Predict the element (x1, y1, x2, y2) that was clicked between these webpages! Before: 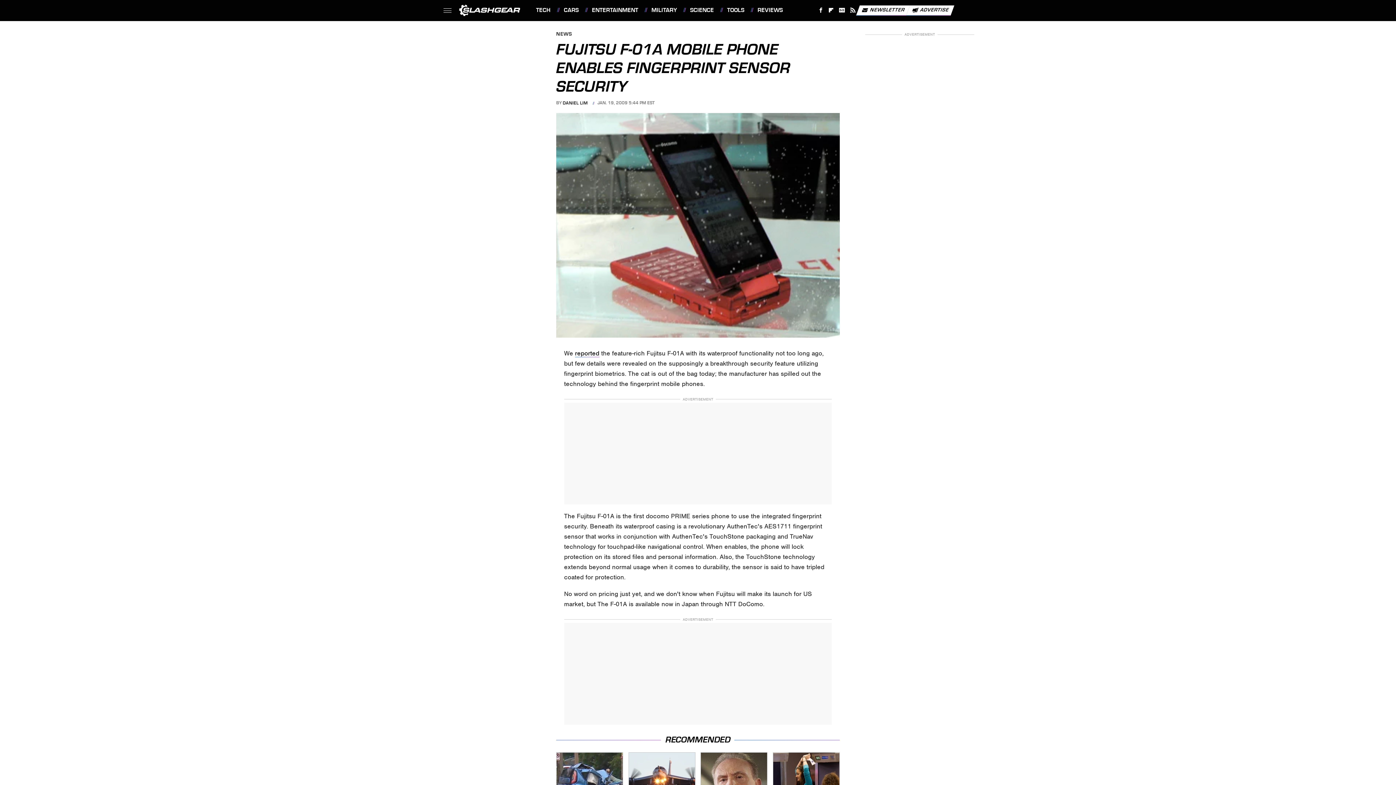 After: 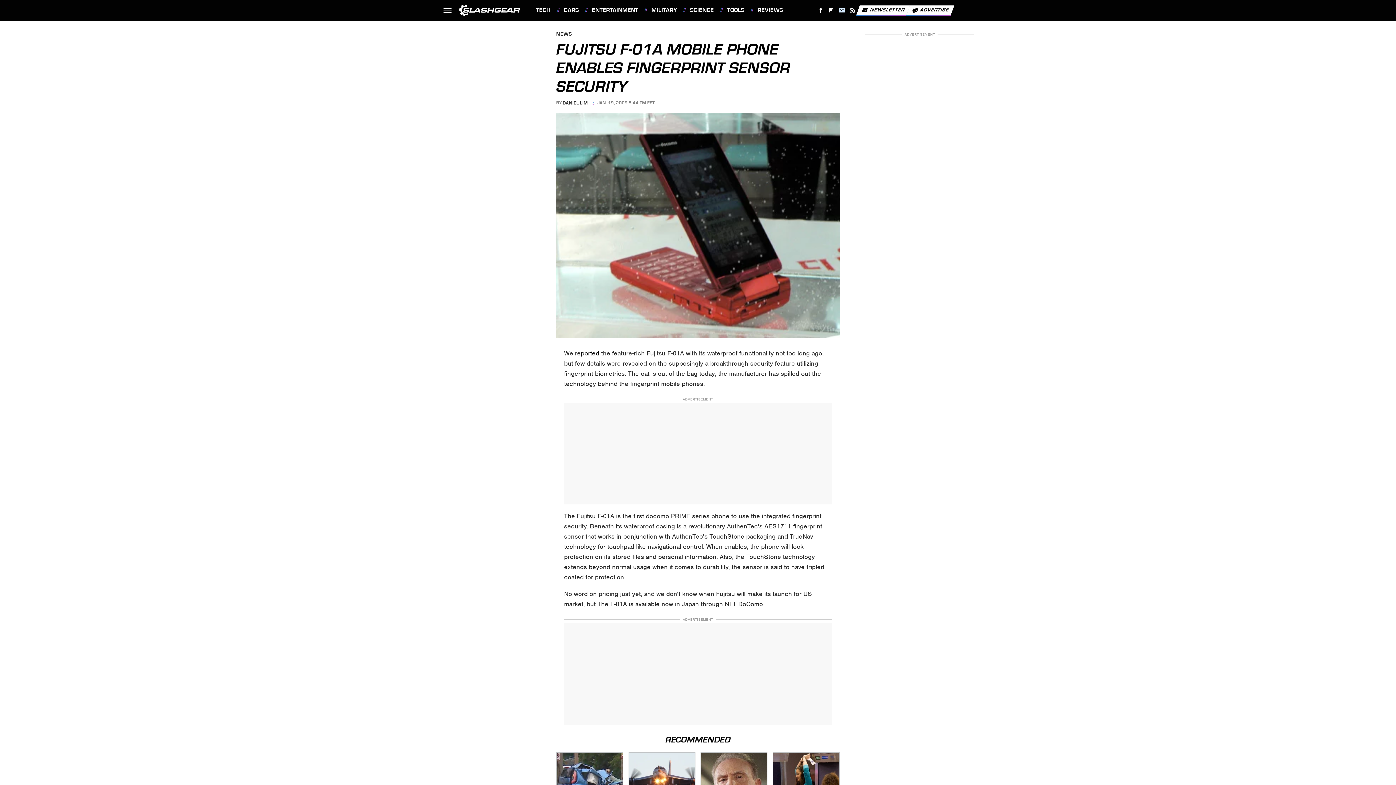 Action: bbox: (836, 4, 847, 16) label: Google